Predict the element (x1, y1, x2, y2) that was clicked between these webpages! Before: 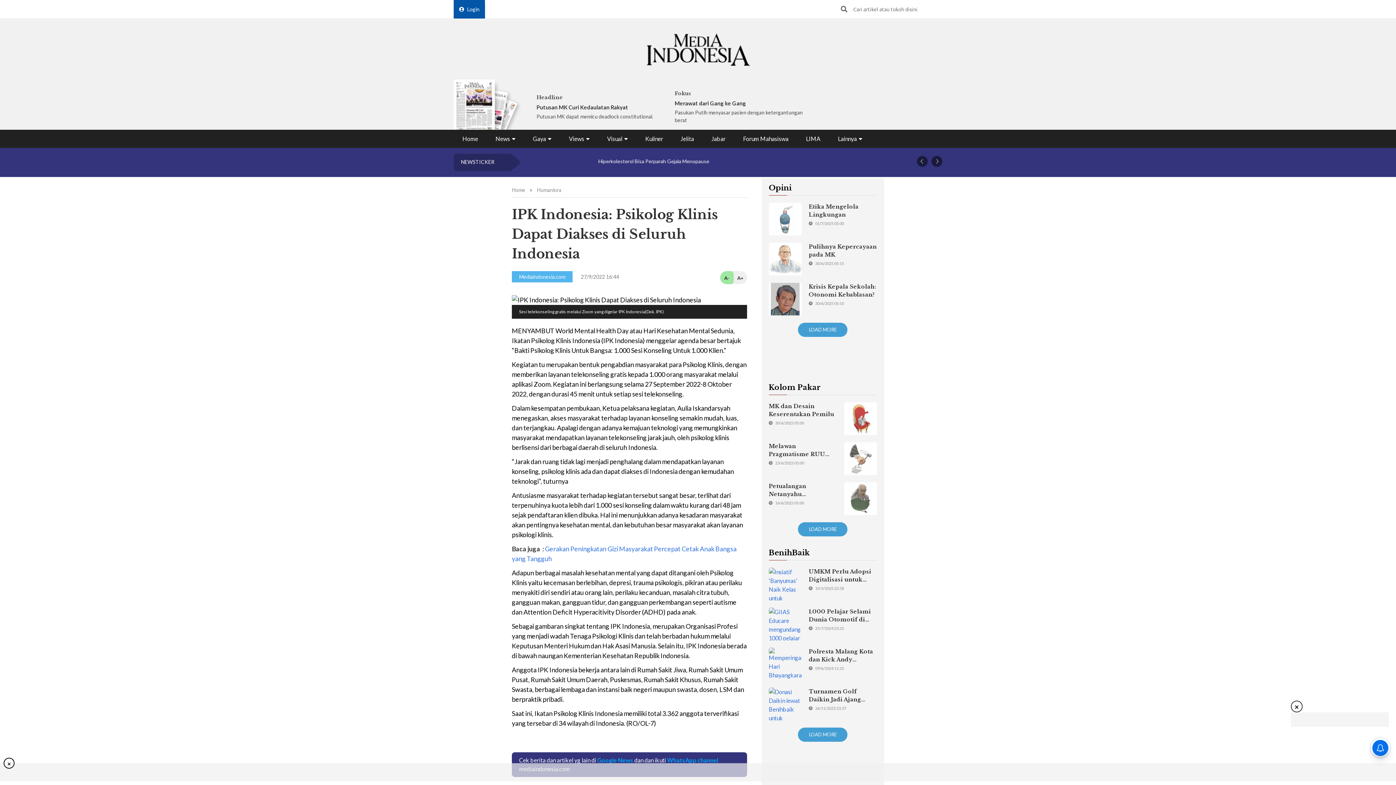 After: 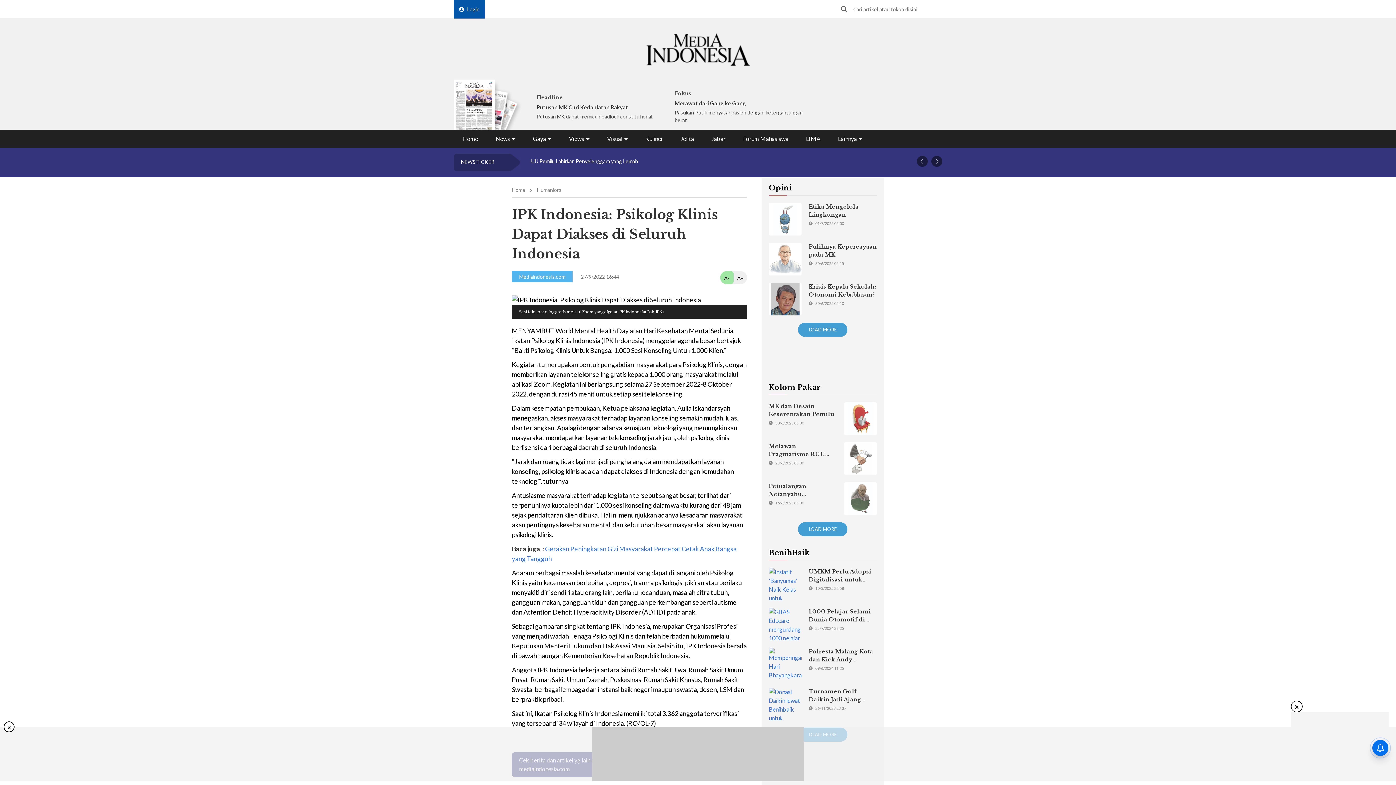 Action: label: Merawat dari Gang ke Gang bbox: (674, 100, 746, 106)